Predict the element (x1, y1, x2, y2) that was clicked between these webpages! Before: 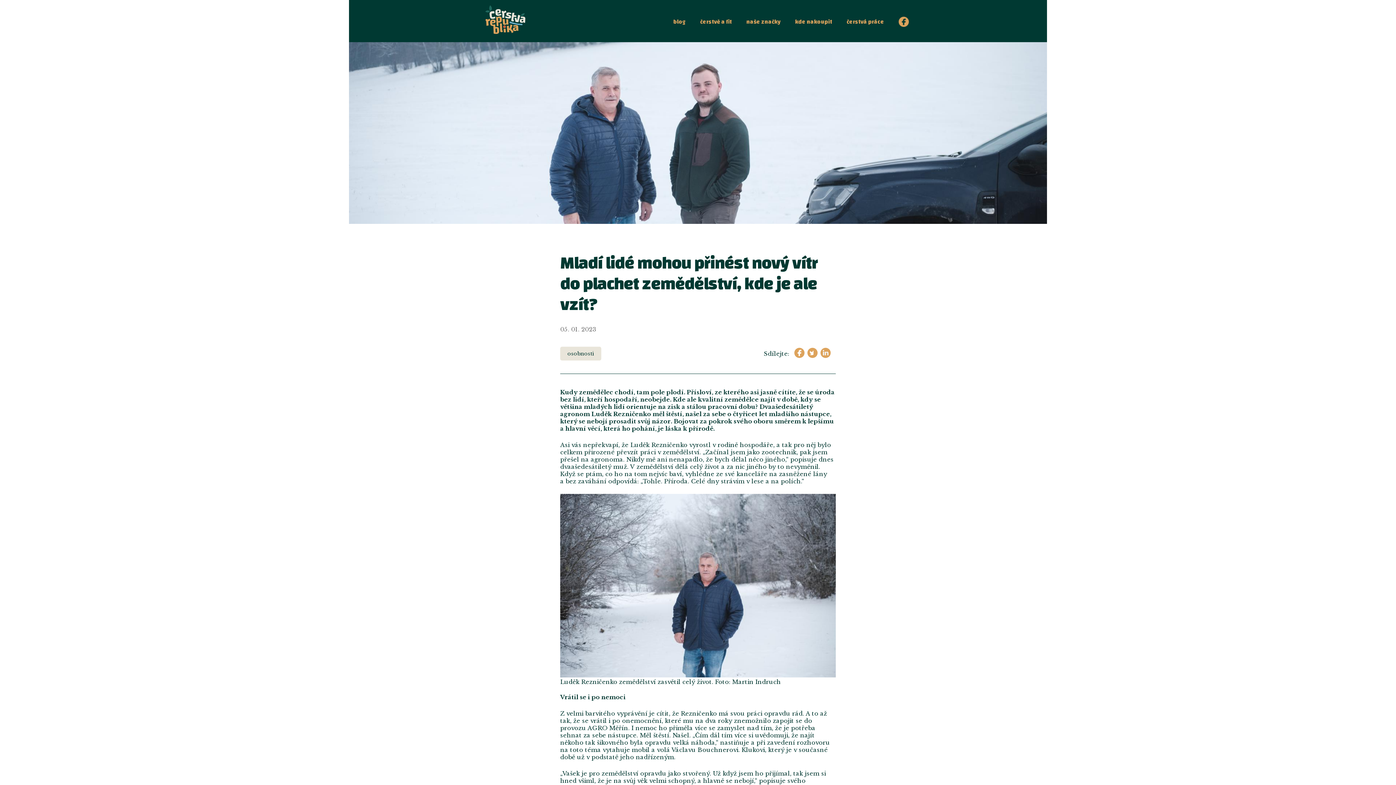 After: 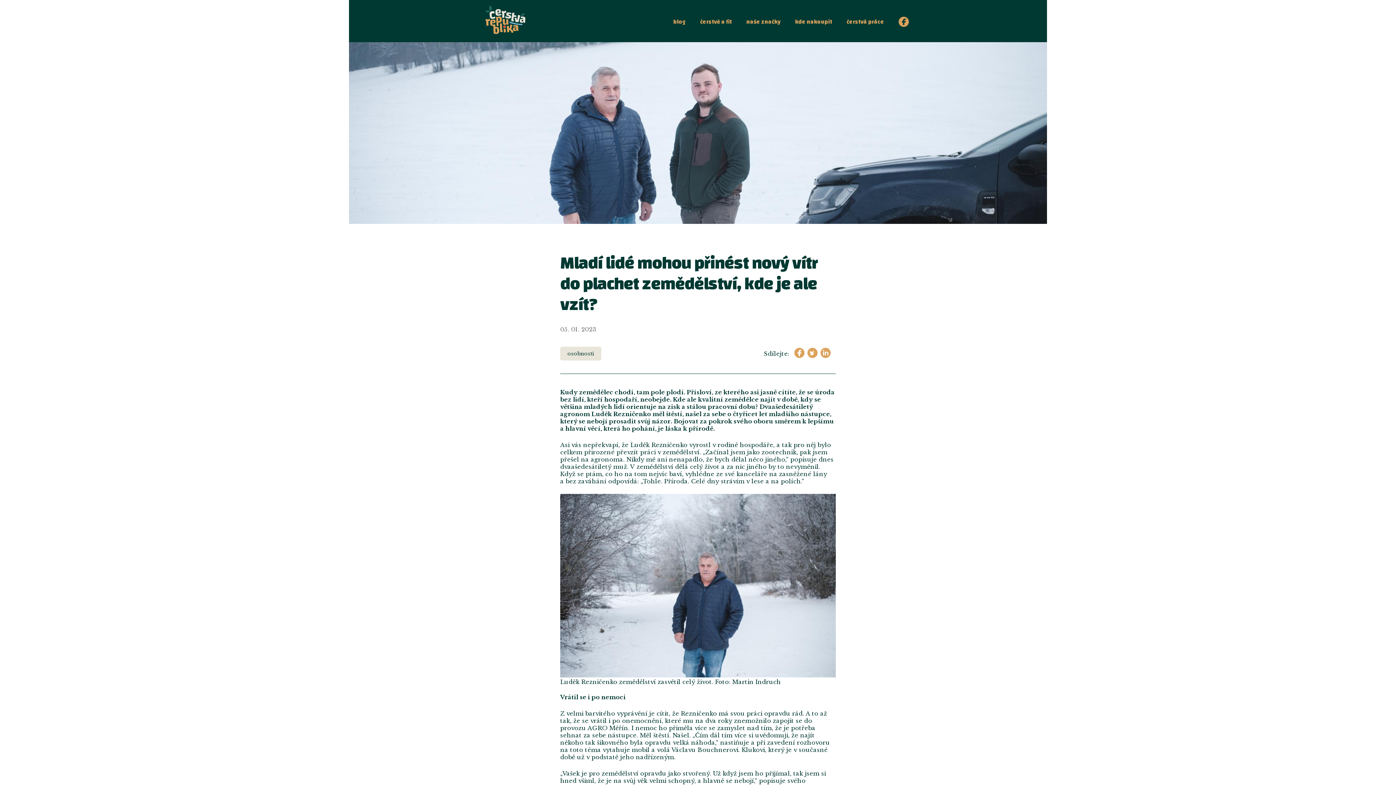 Action: bbox: (819, 348, 832, 359)